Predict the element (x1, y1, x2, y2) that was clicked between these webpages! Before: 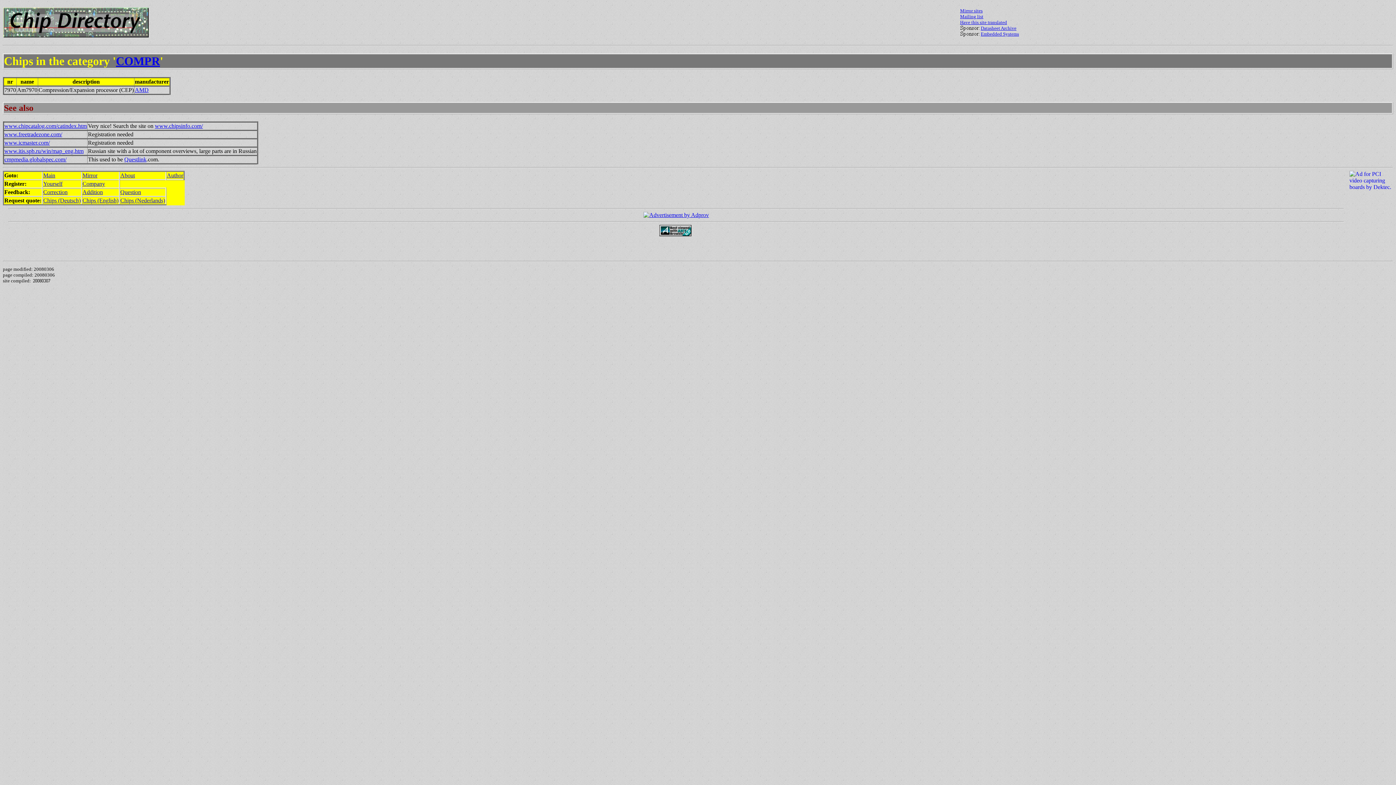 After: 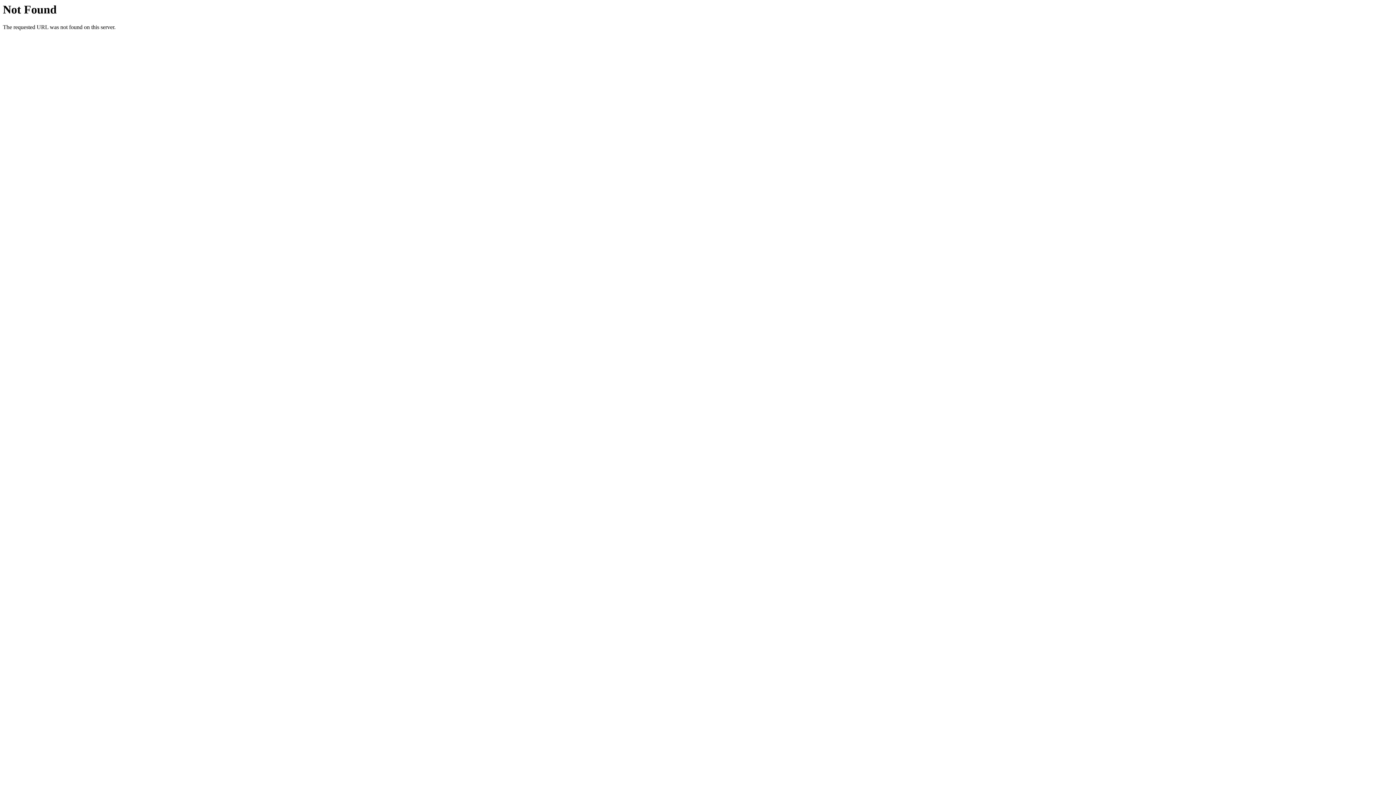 Action: label: Addition bbox: (82, 188, 102, 195)